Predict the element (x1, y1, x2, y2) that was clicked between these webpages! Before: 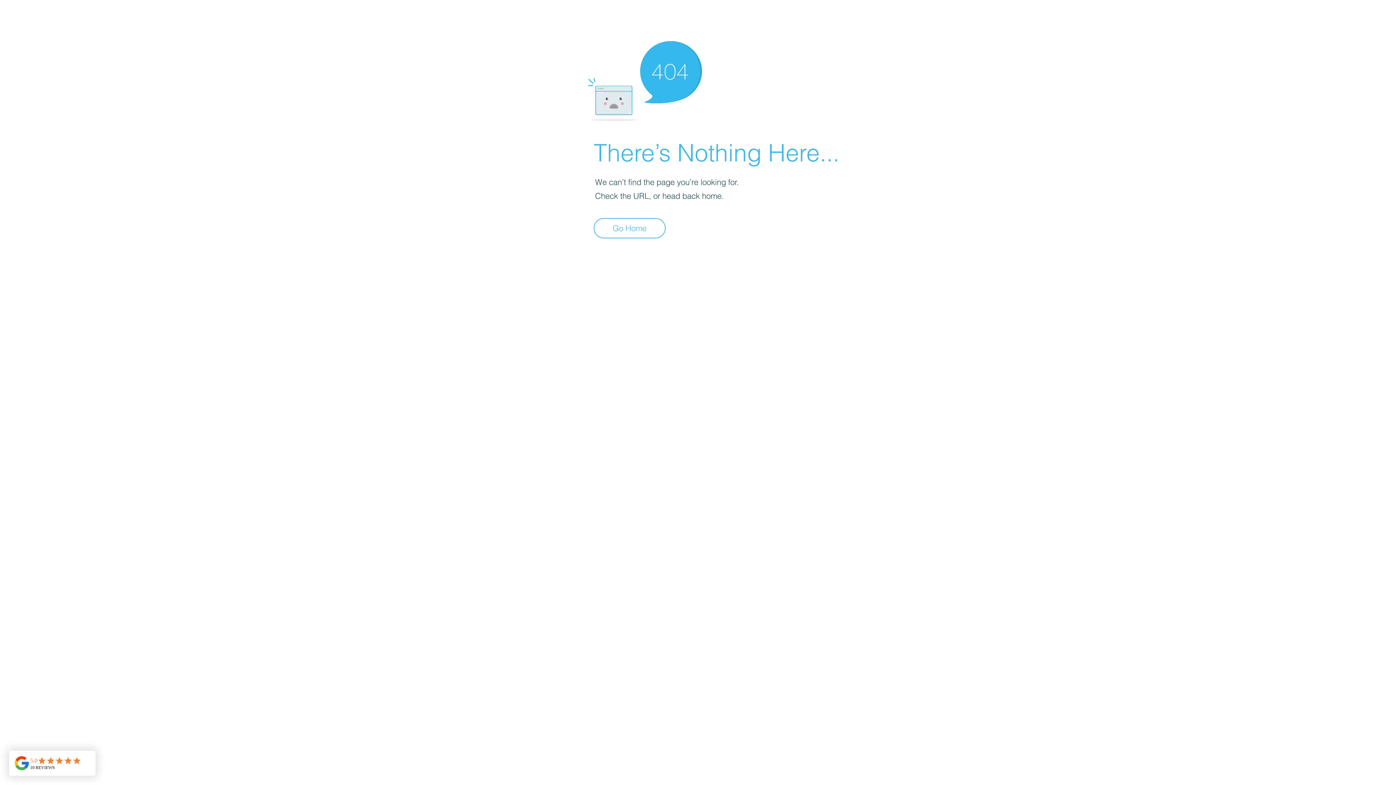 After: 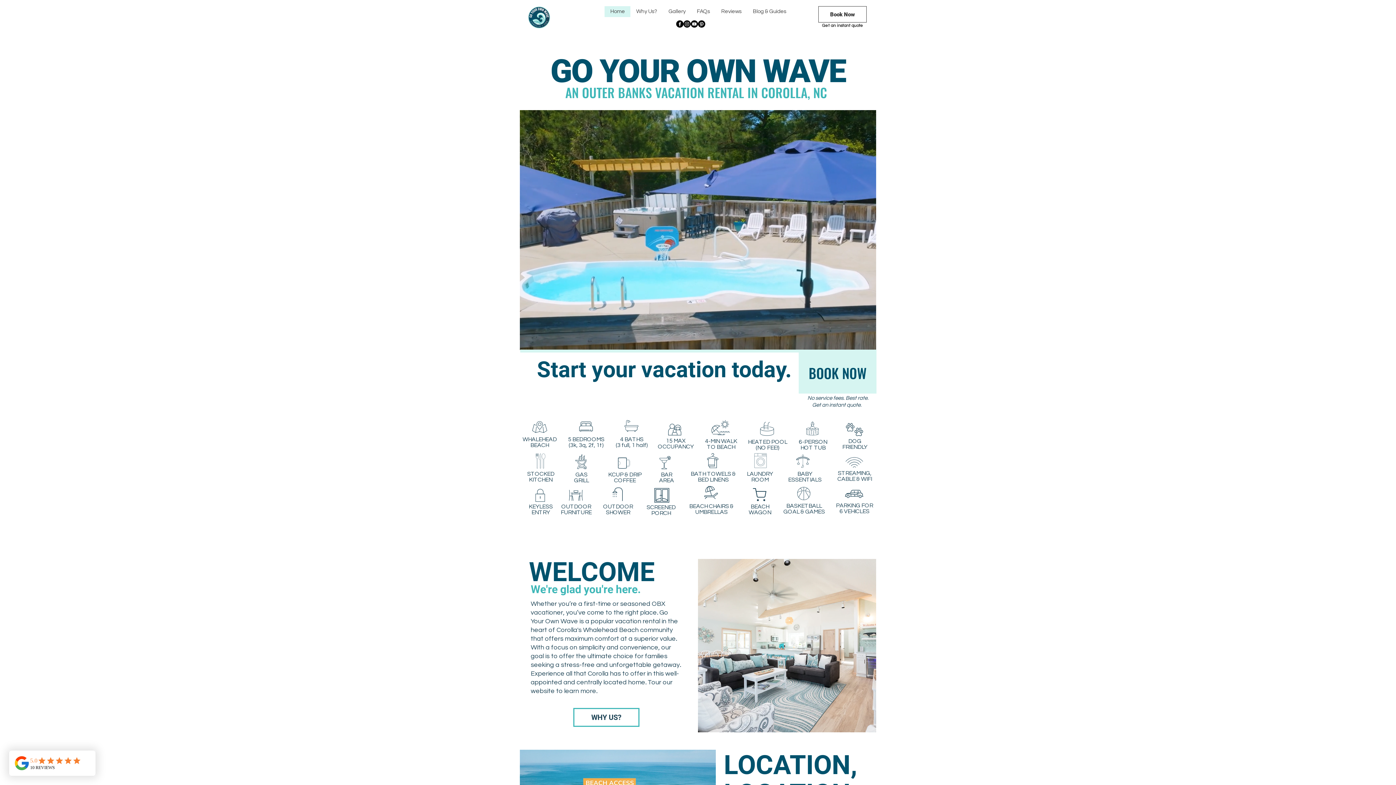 Action: bbox: (593, 218, 665, 238) label: Go Home